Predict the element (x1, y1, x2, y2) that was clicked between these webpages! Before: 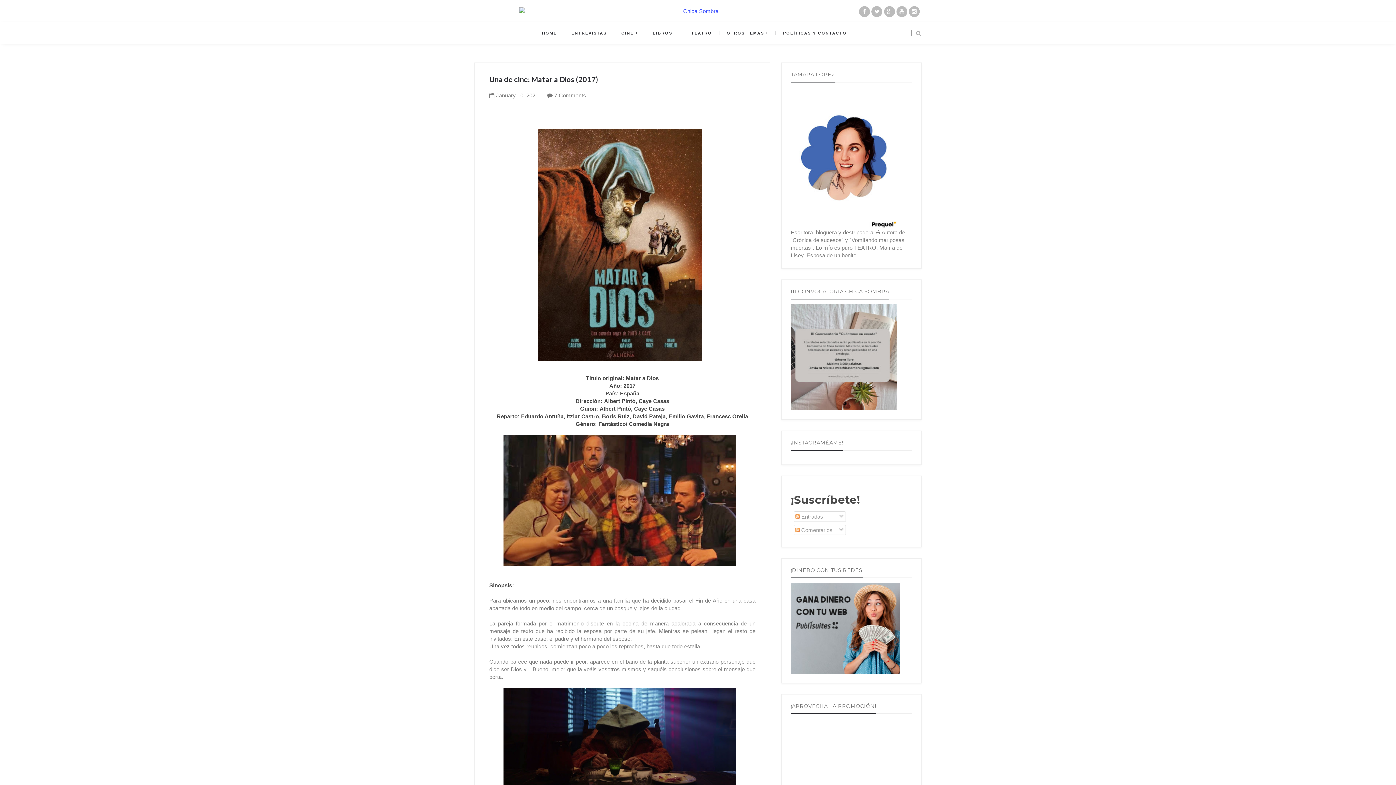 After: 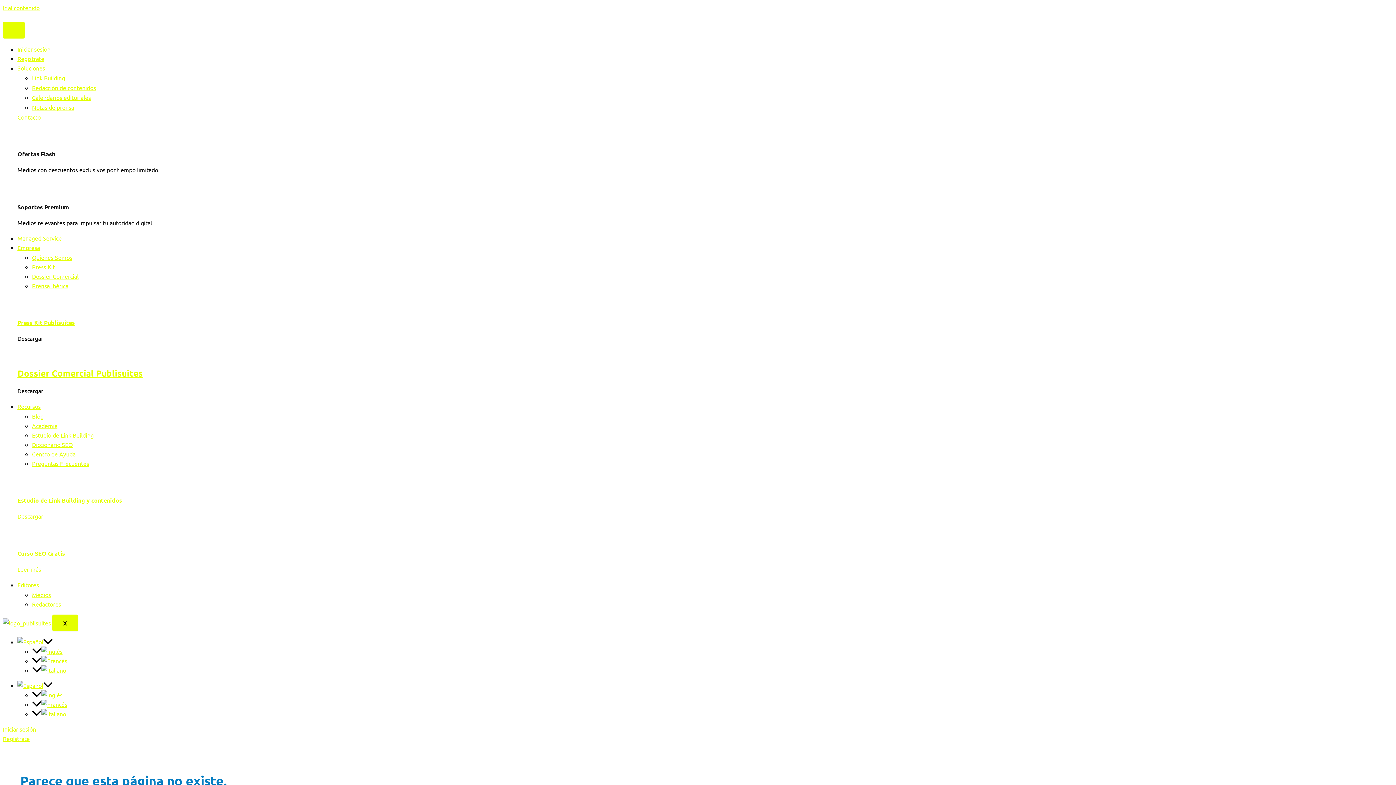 Action: bbox: (790, 625, 900, 631)